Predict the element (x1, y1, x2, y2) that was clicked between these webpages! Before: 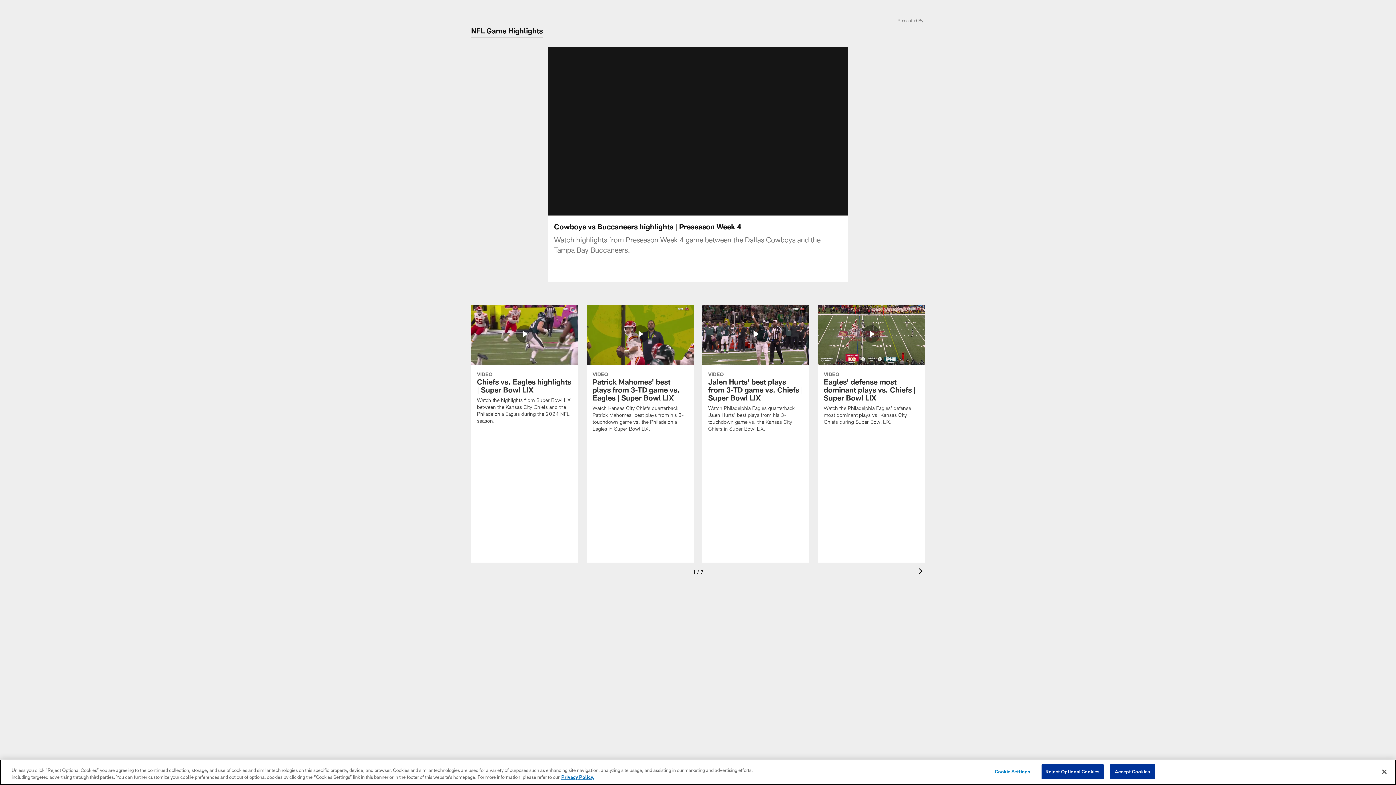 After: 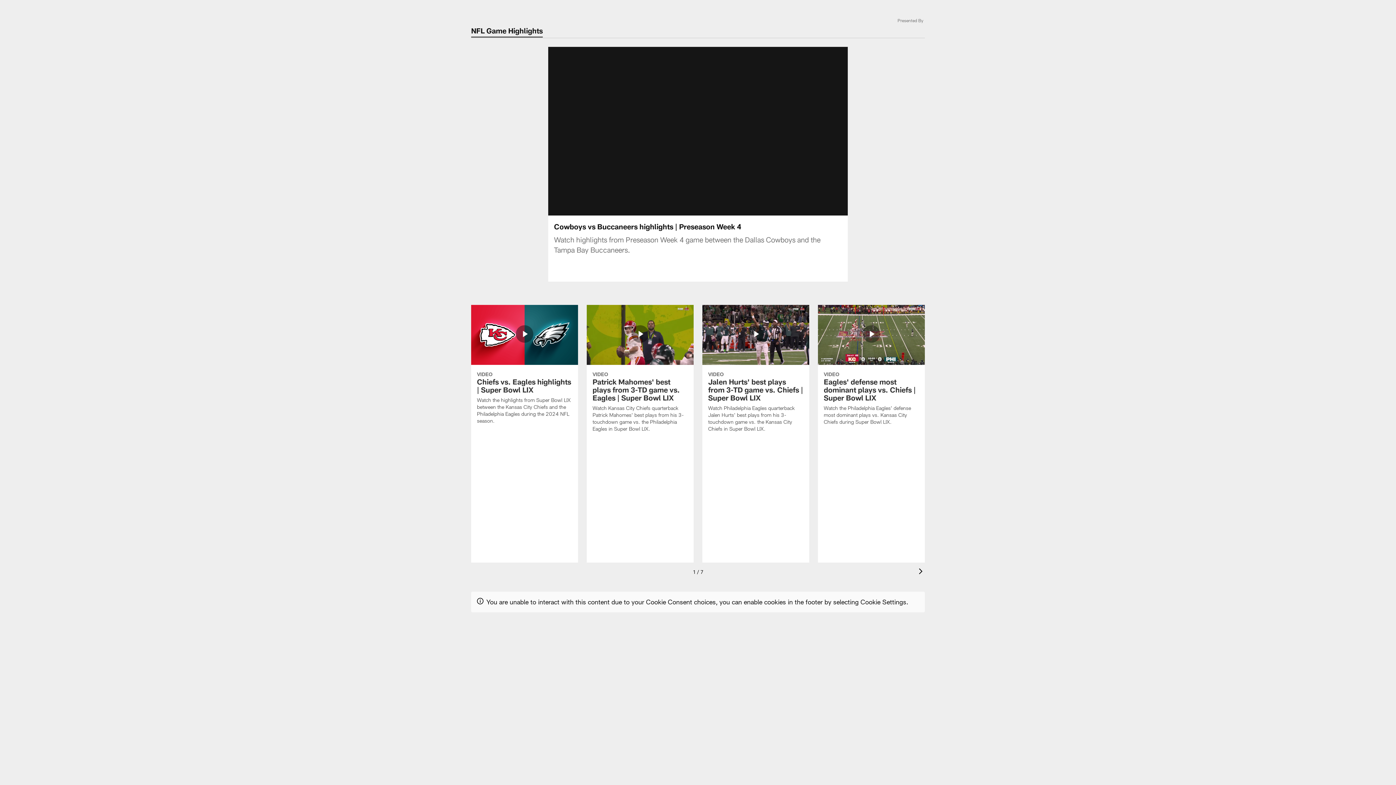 Action: bbox: (1041, 764, 1103, 779) label: Reject Optional Cookies